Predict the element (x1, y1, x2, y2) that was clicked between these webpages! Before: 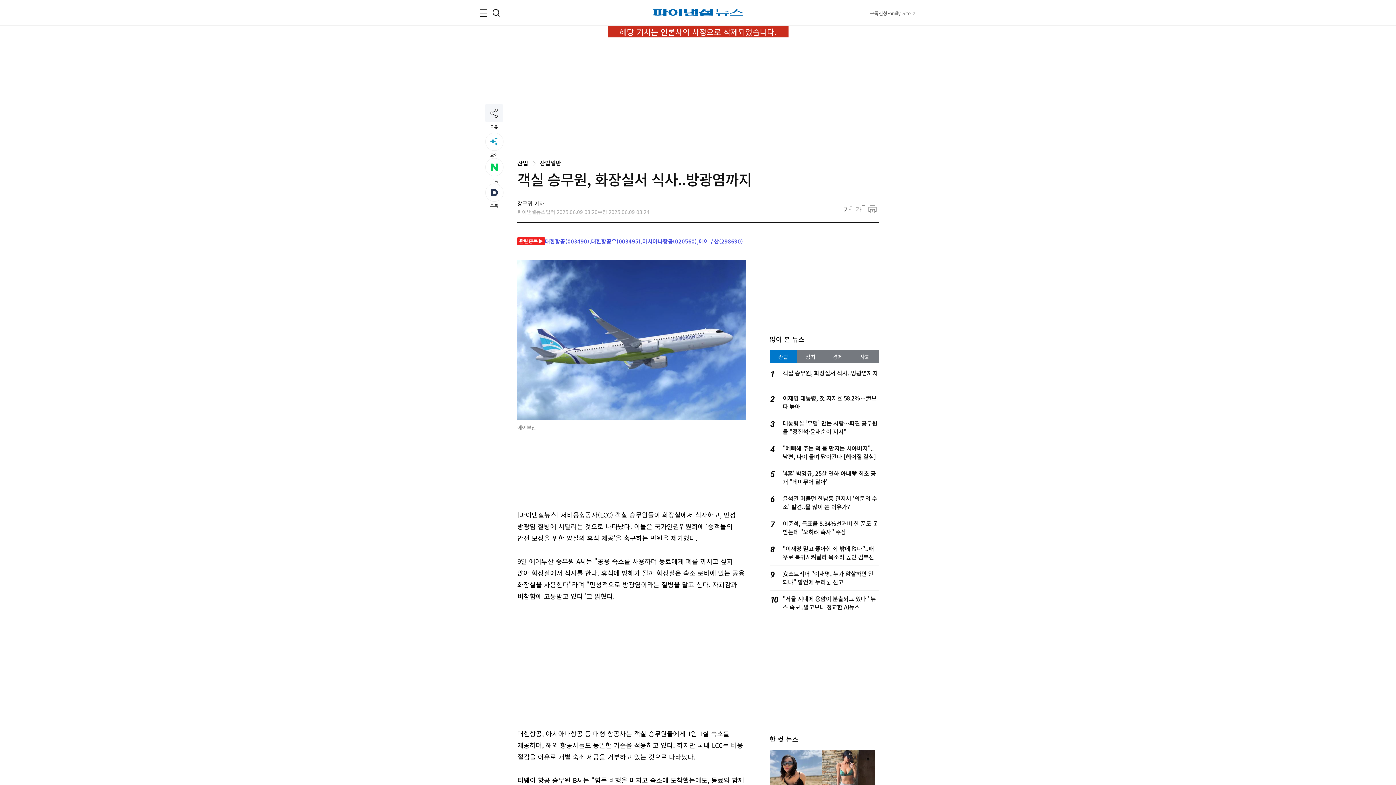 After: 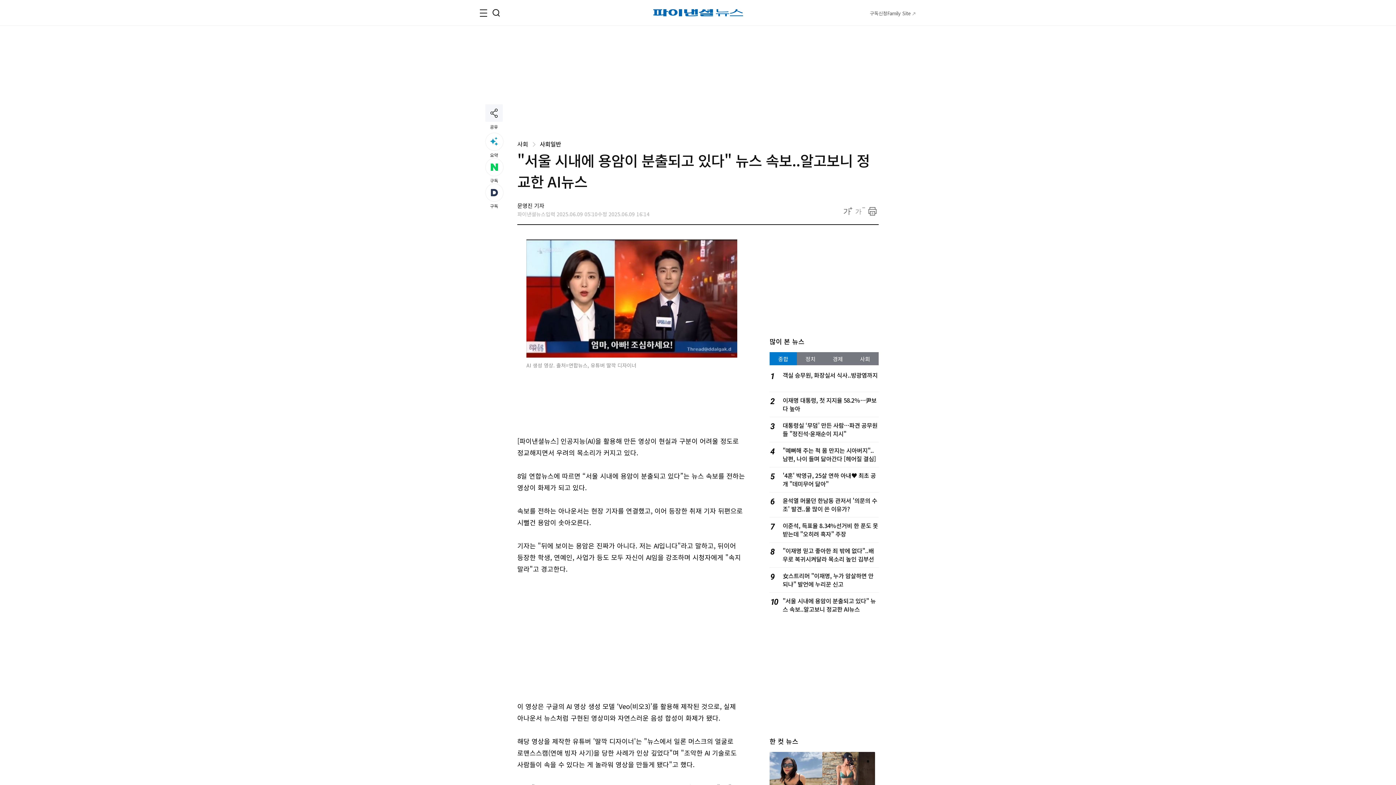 Action: label: "서울 시내에 용암이 분출되고 있다" 뉴스 속보..알고보니 정교한 AI뉴스 bbox: (782, 594, 876, 611)